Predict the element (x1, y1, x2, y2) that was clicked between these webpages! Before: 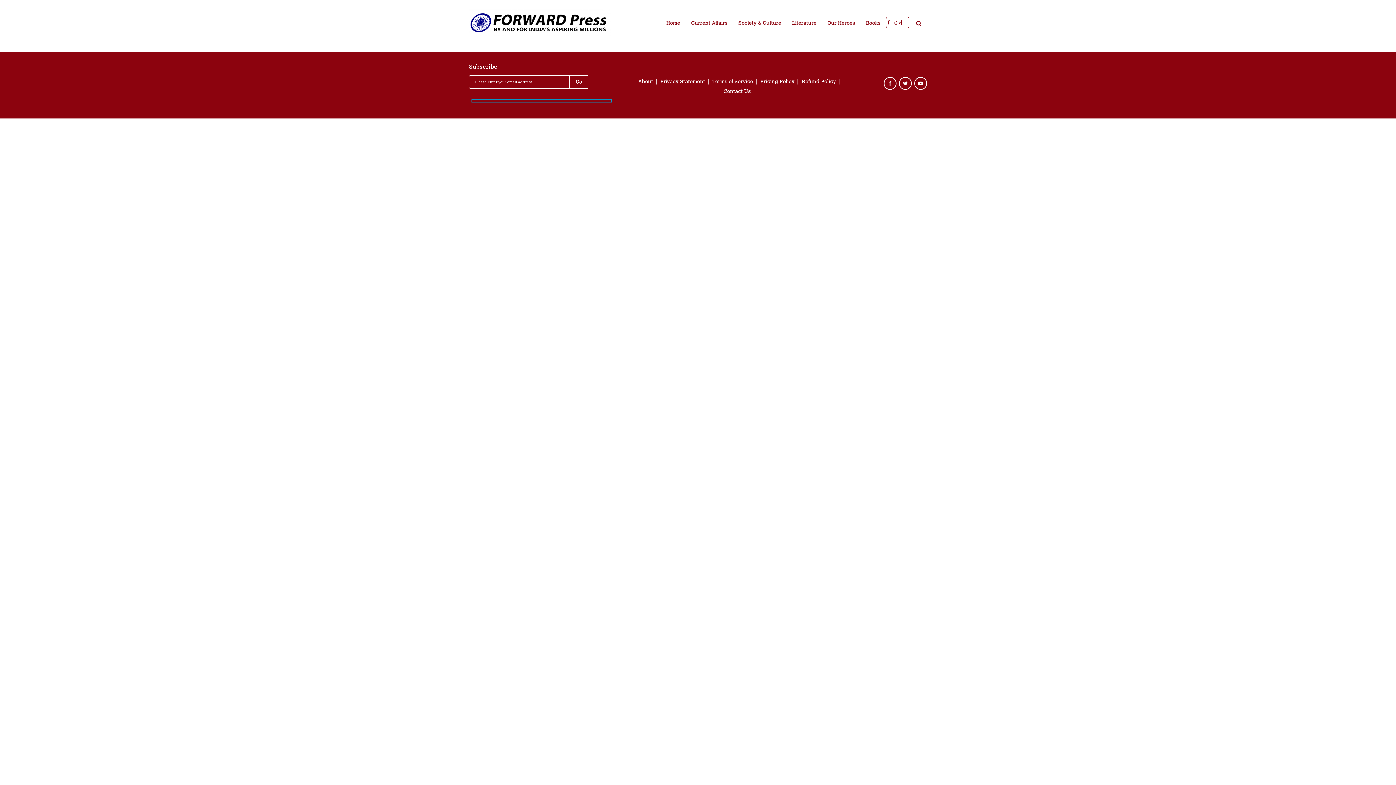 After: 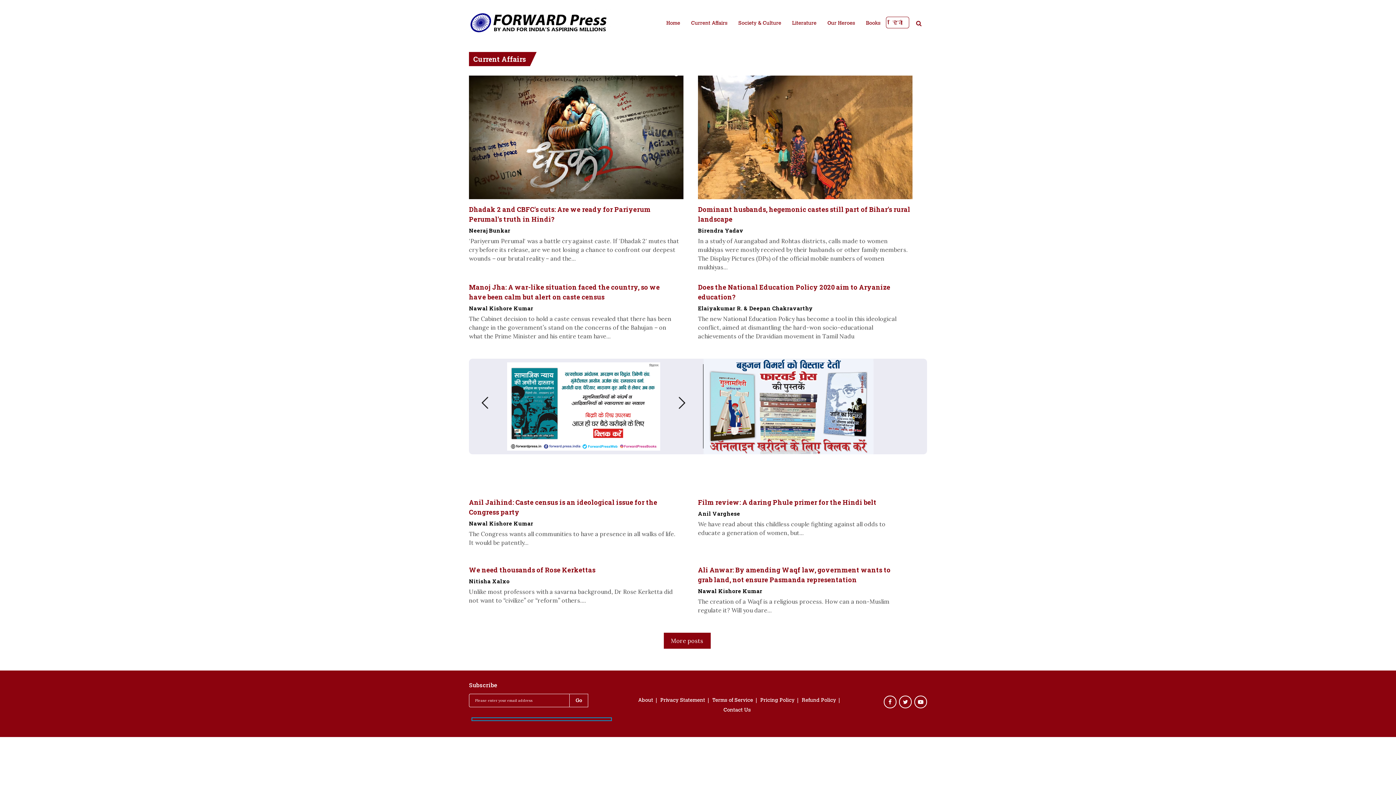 Action: bbox: (687, 17, 731, 29) label: Current Affairs